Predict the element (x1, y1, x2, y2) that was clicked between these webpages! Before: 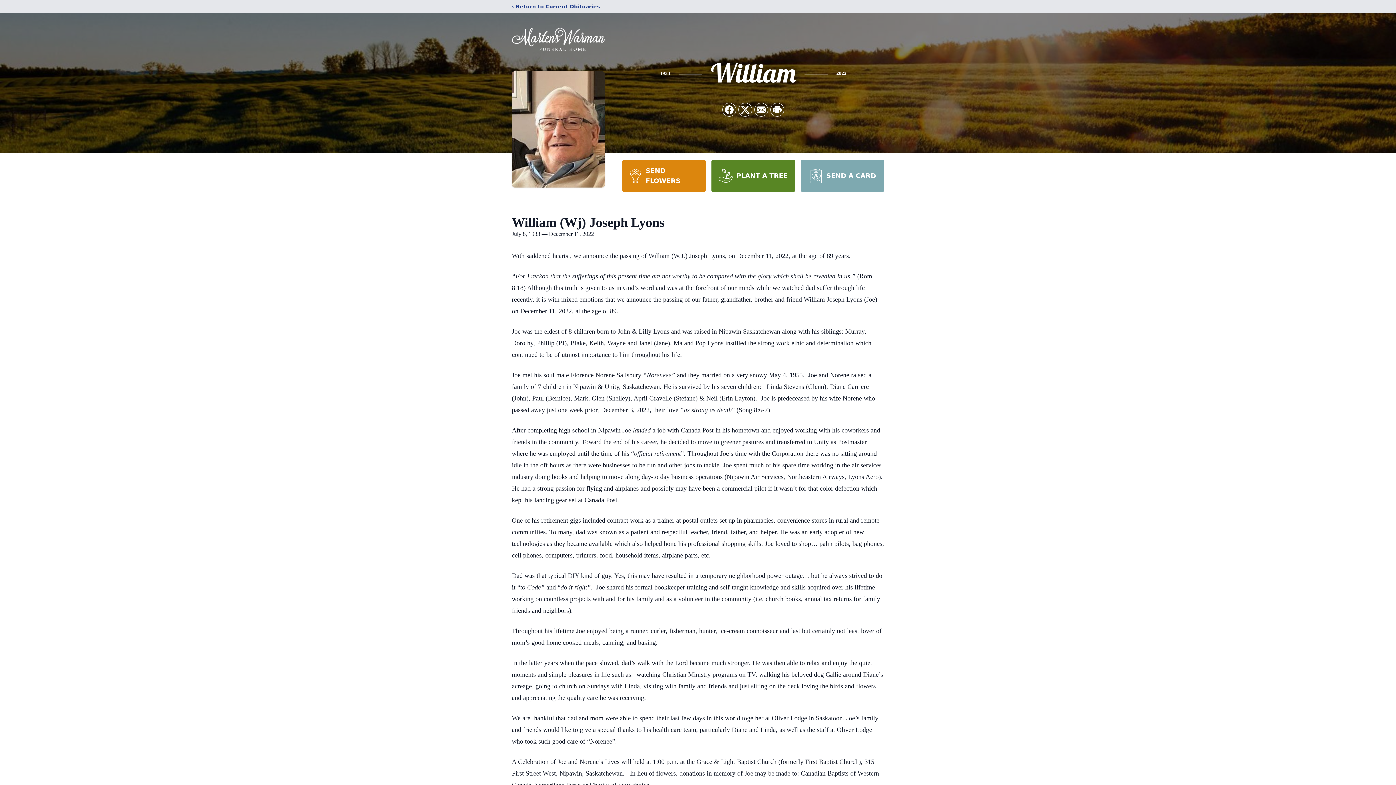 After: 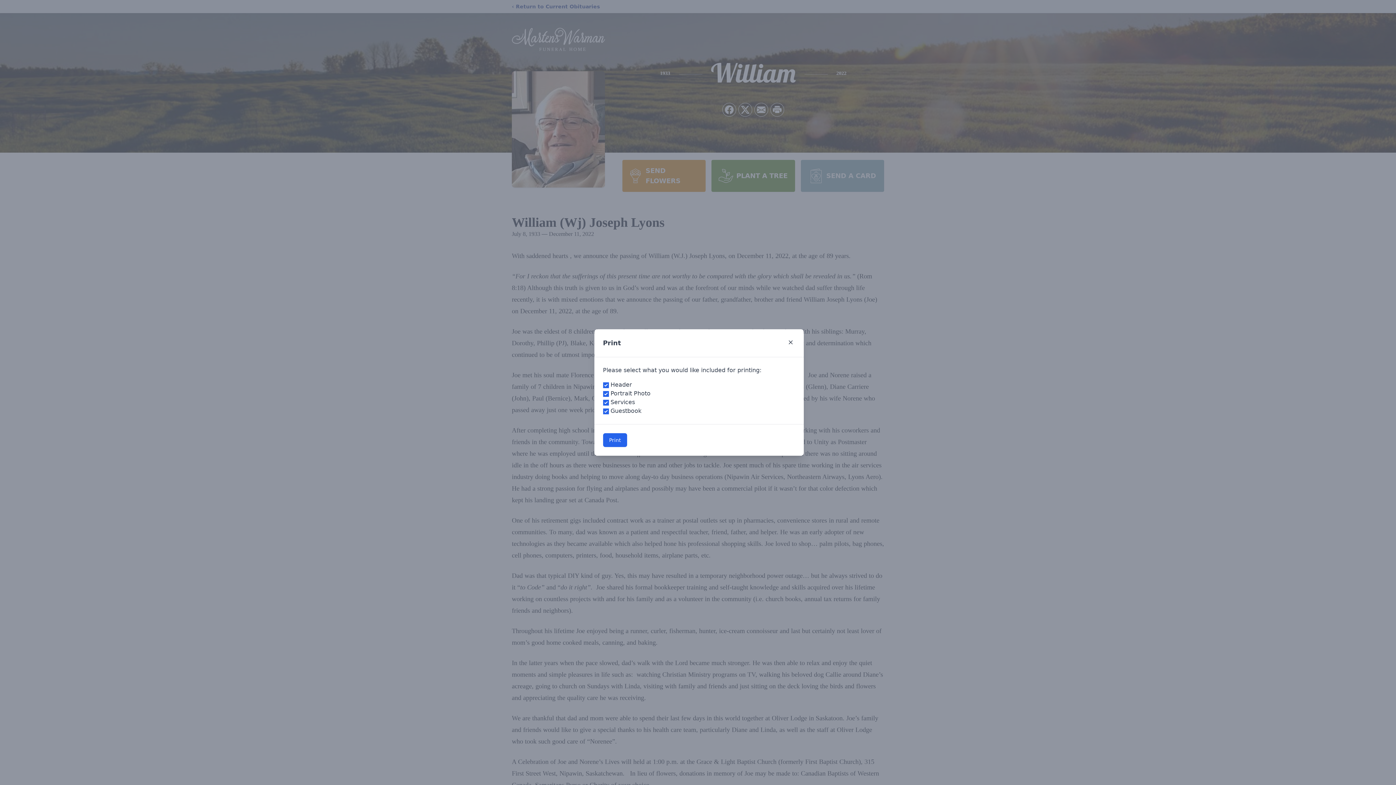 Action: label: Print Obituary bbox: (770, 103, 784, 116)